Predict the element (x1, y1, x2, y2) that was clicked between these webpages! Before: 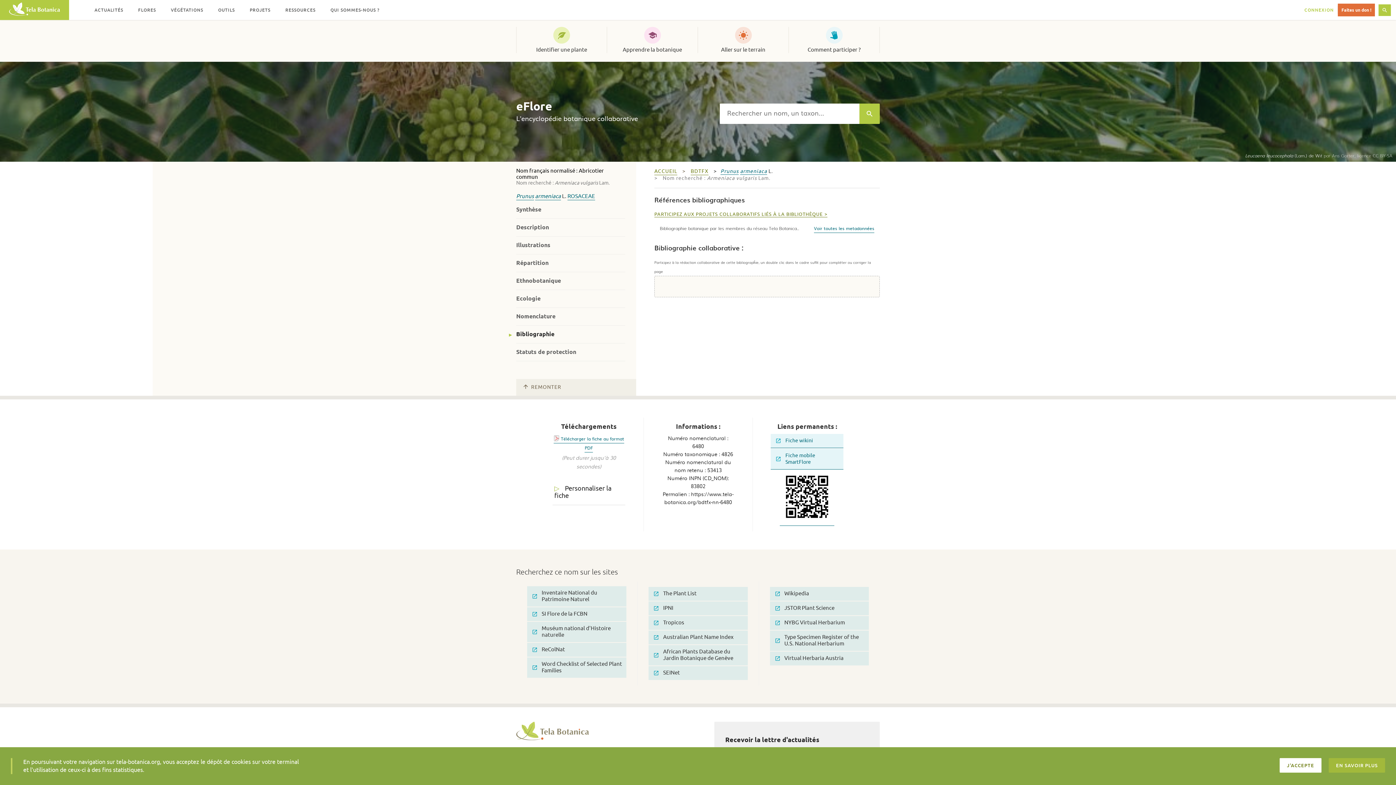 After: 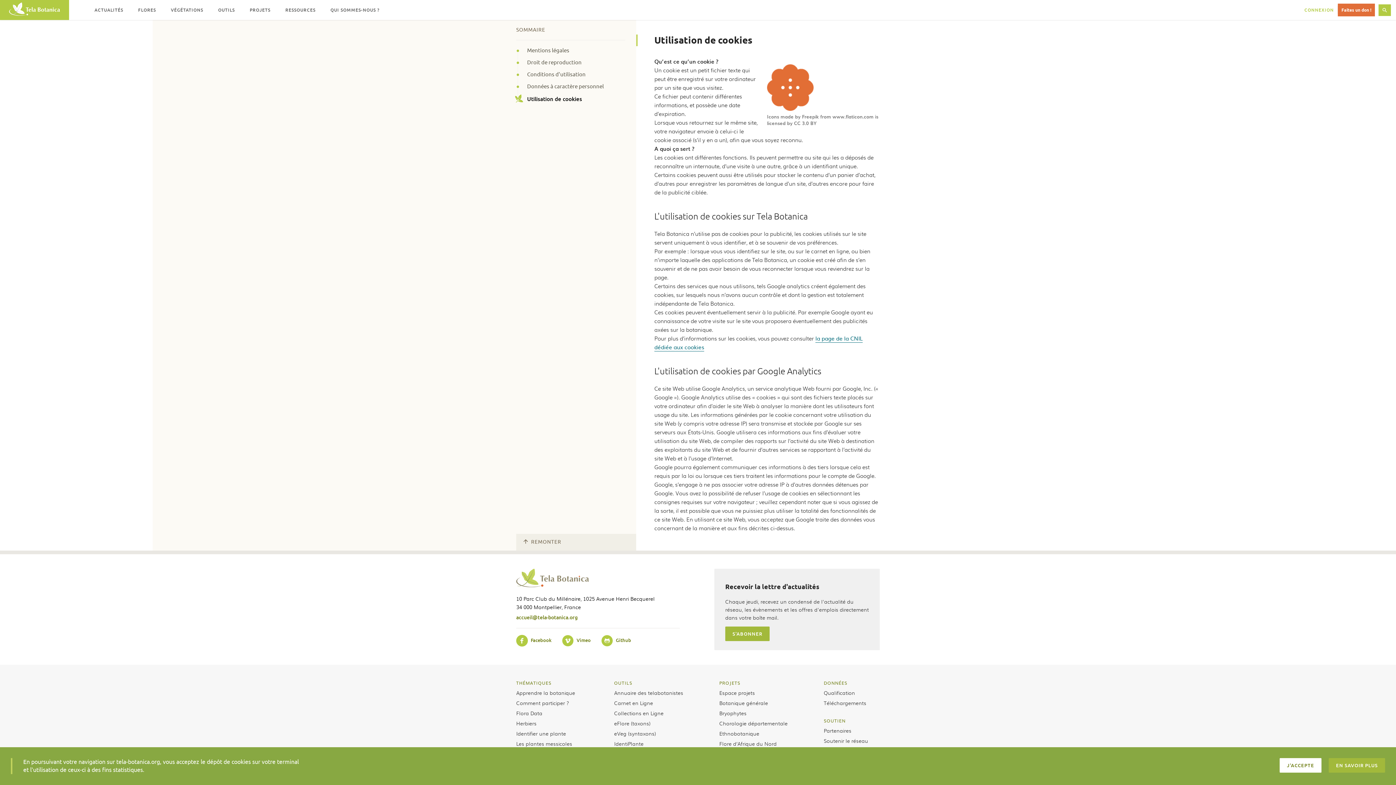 Action: label: EN SAVOIR PLUS bbox: (1329, 758, 1385, 773)